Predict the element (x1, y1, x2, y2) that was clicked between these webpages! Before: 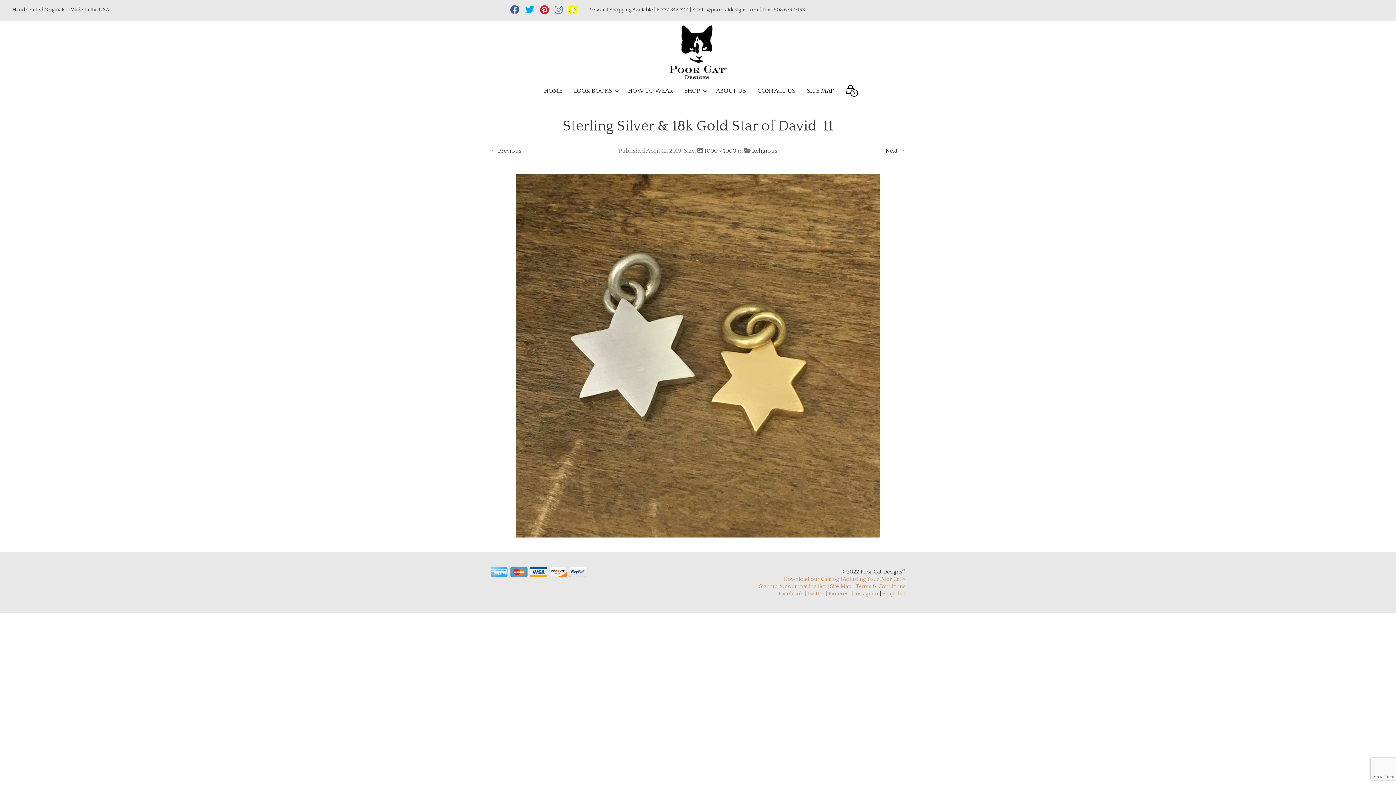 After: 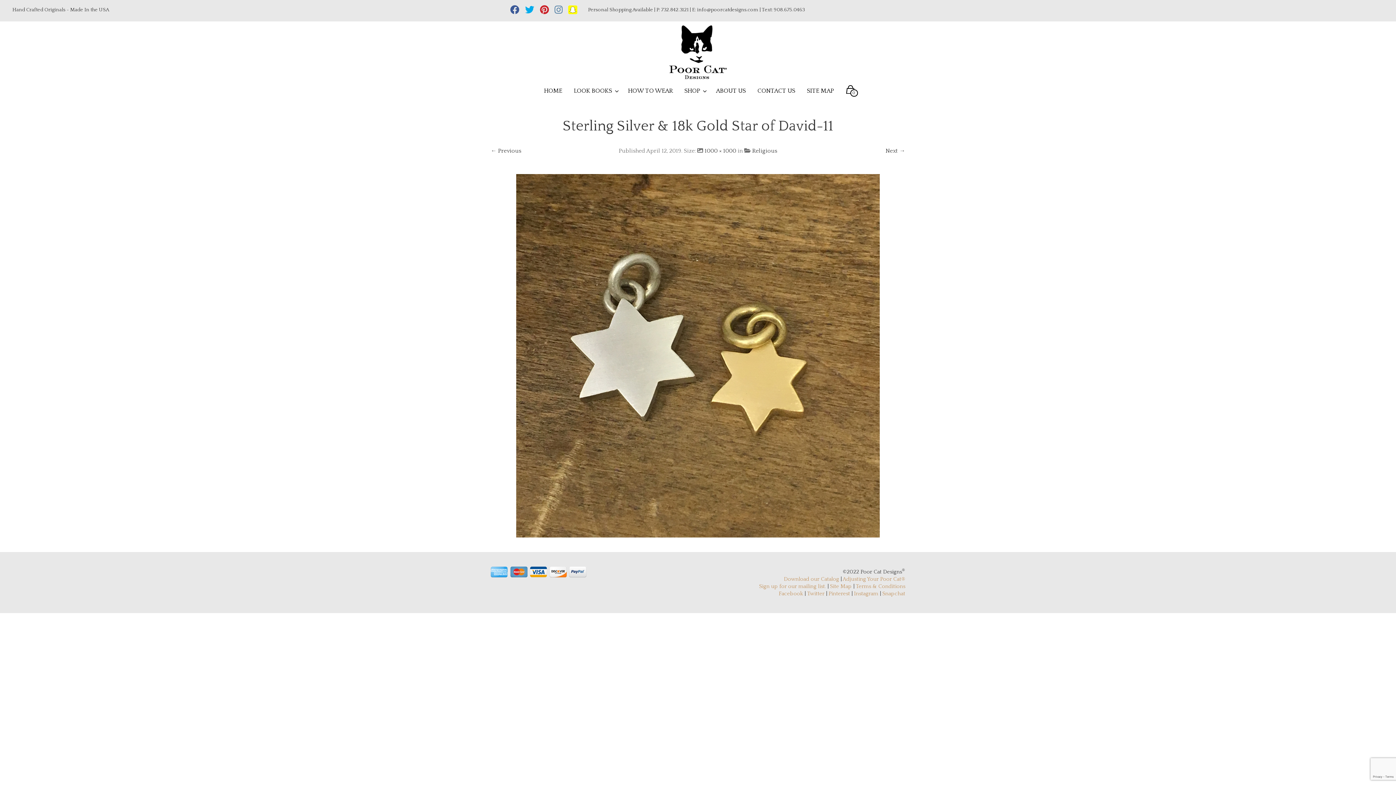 Action: label: info@poorcatdesigns.com bbox: (697, 7, 758, 12)